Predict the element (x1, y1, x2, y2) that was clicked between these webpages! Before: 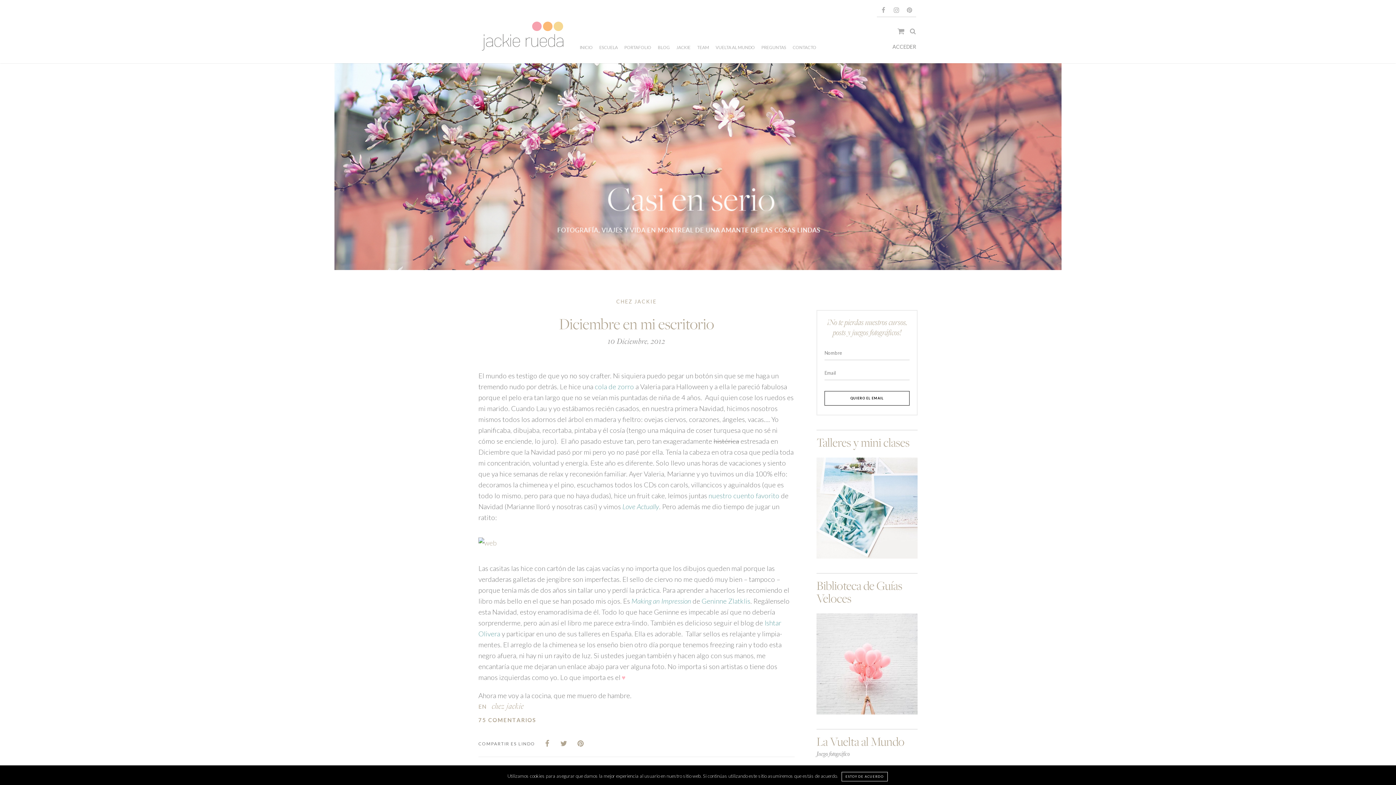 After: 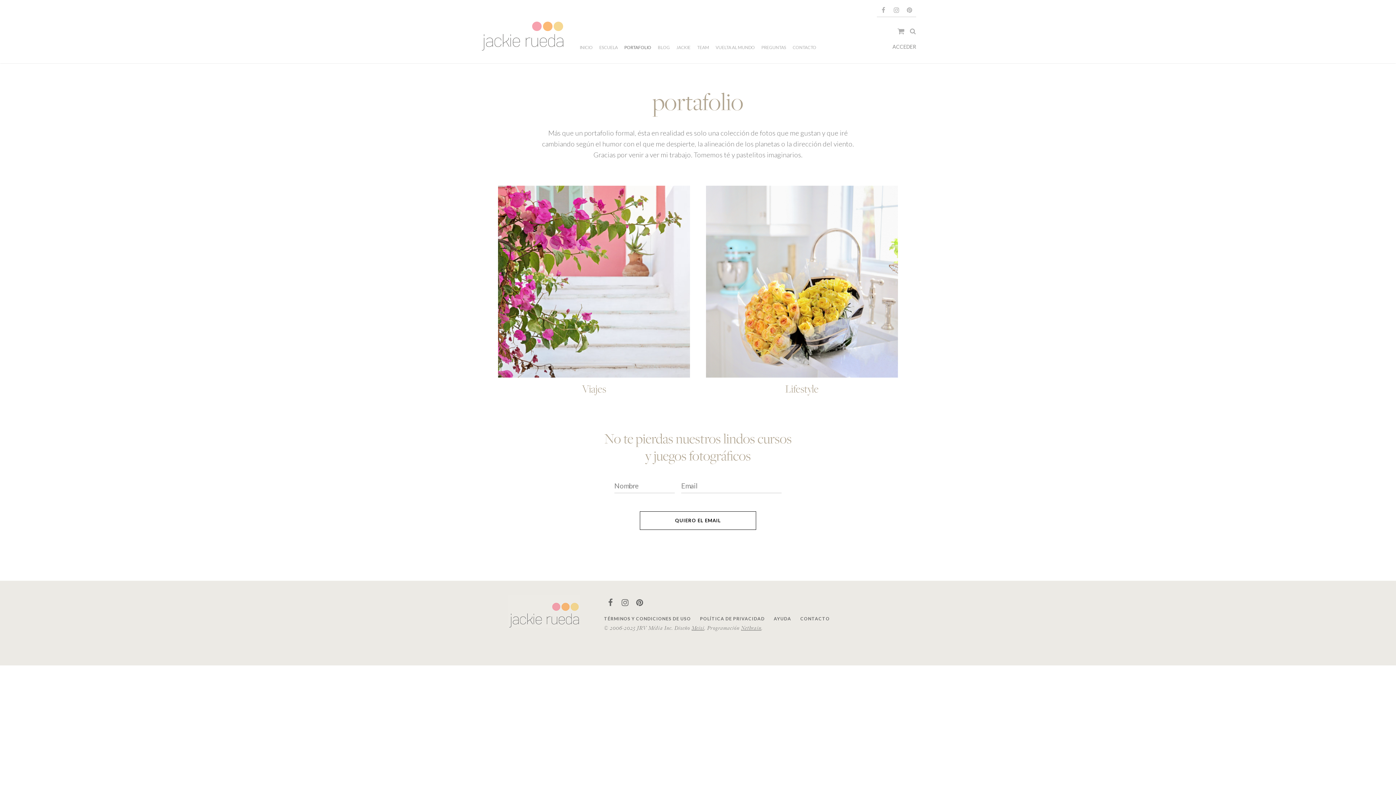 Action: bbox: (621, 31, 654, 63) label: PORTAFOLIO